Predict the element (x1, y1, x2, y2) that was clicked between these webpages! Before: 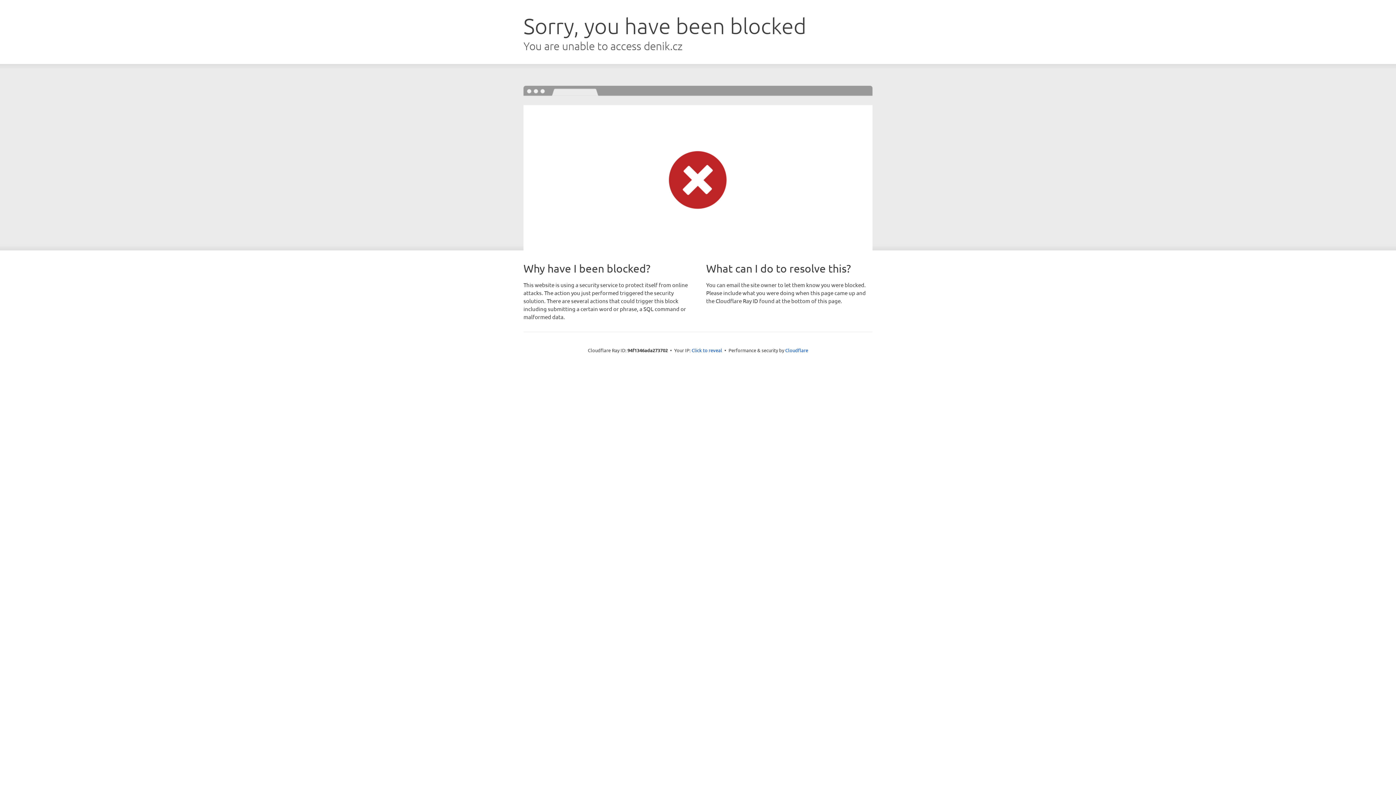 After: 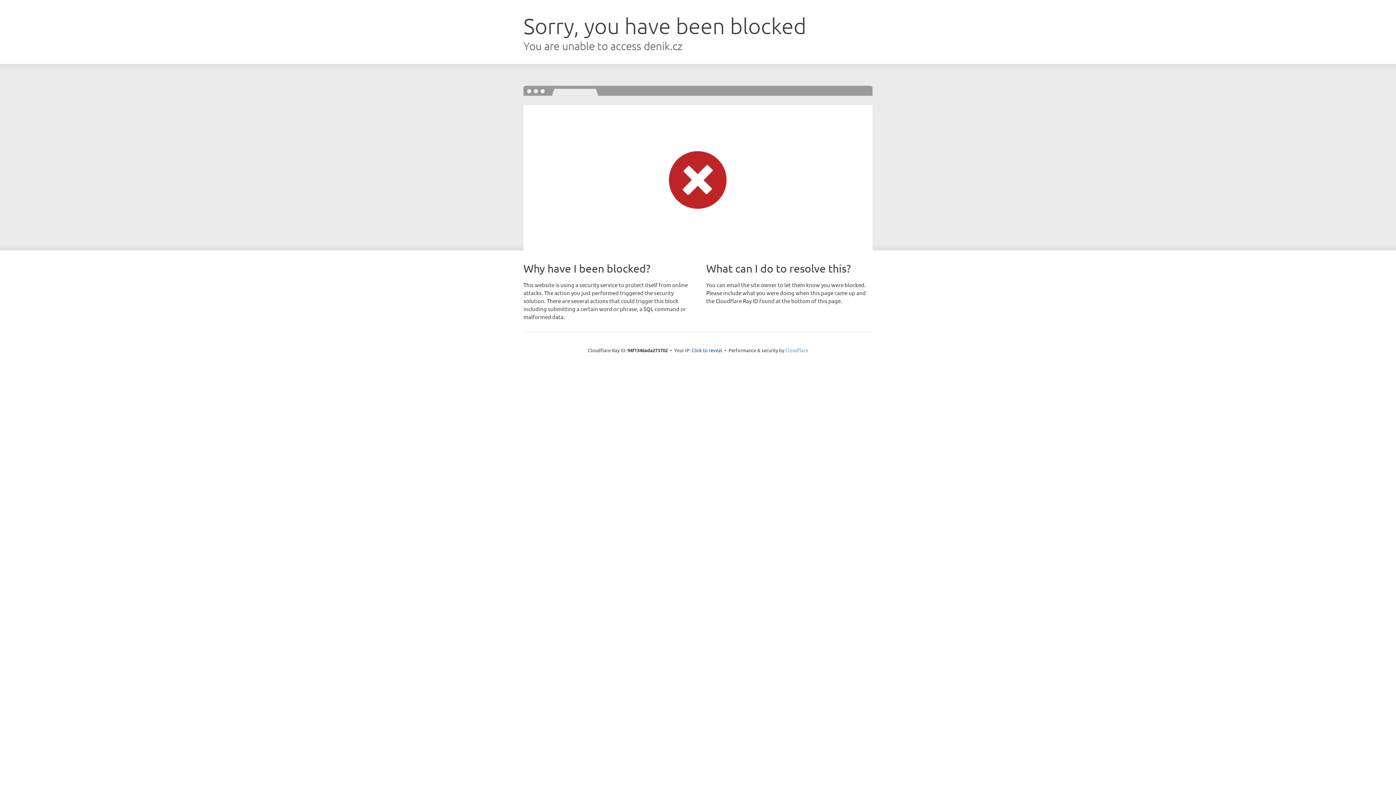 Action: bbox: (785, 347, 808, 353) label: Cloudflare